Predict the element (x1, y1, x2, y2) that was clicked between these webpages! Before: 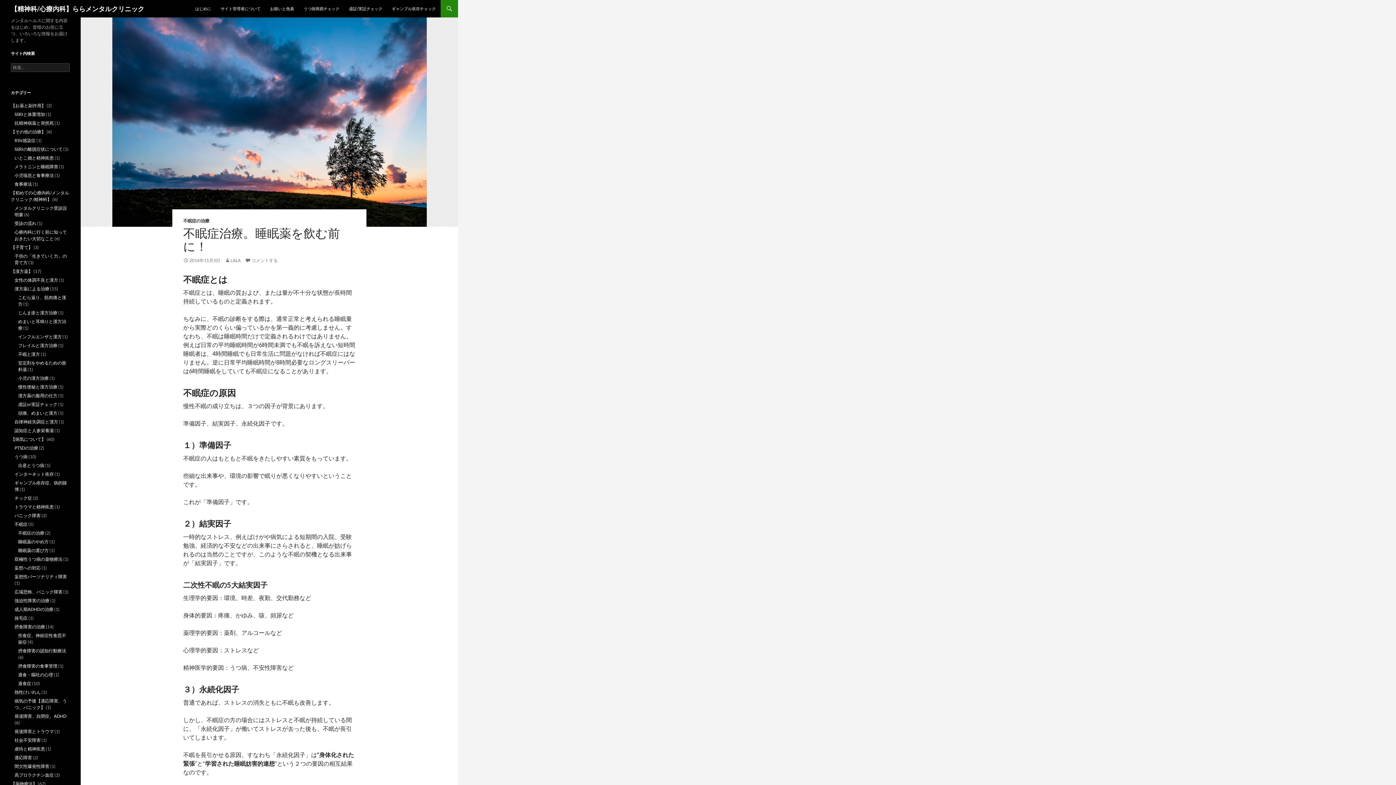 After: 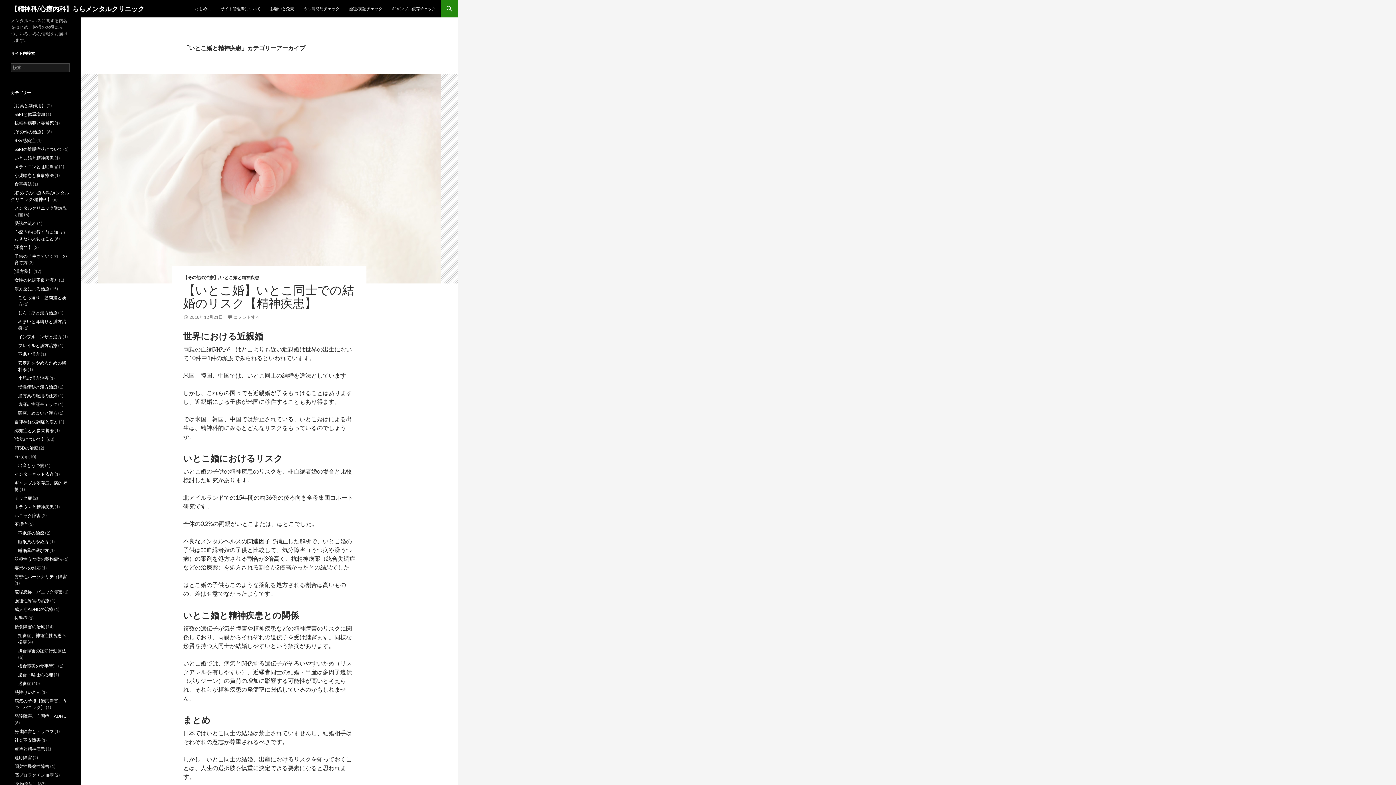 Action: label: いとこ婚と精神疾患 bbox: (14, 155, 53, 160)